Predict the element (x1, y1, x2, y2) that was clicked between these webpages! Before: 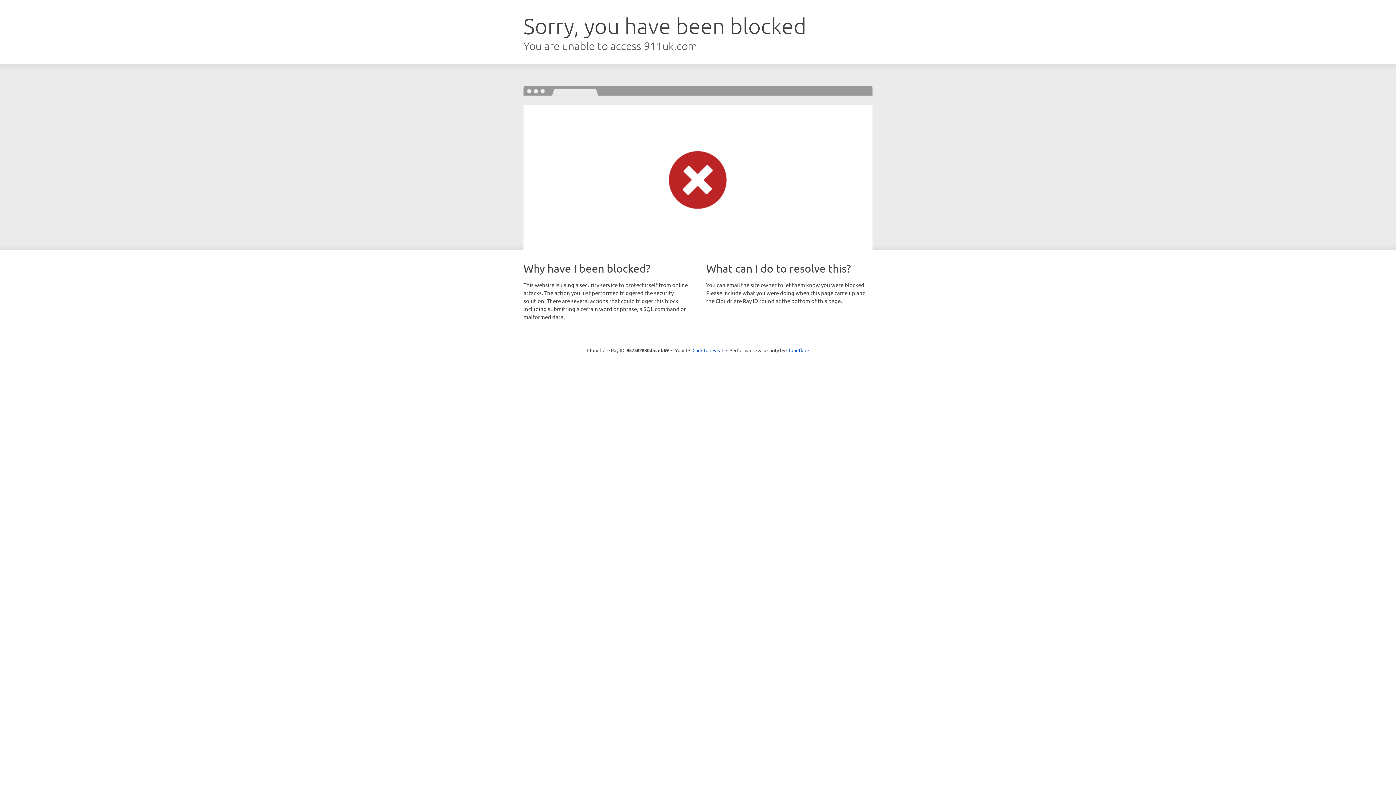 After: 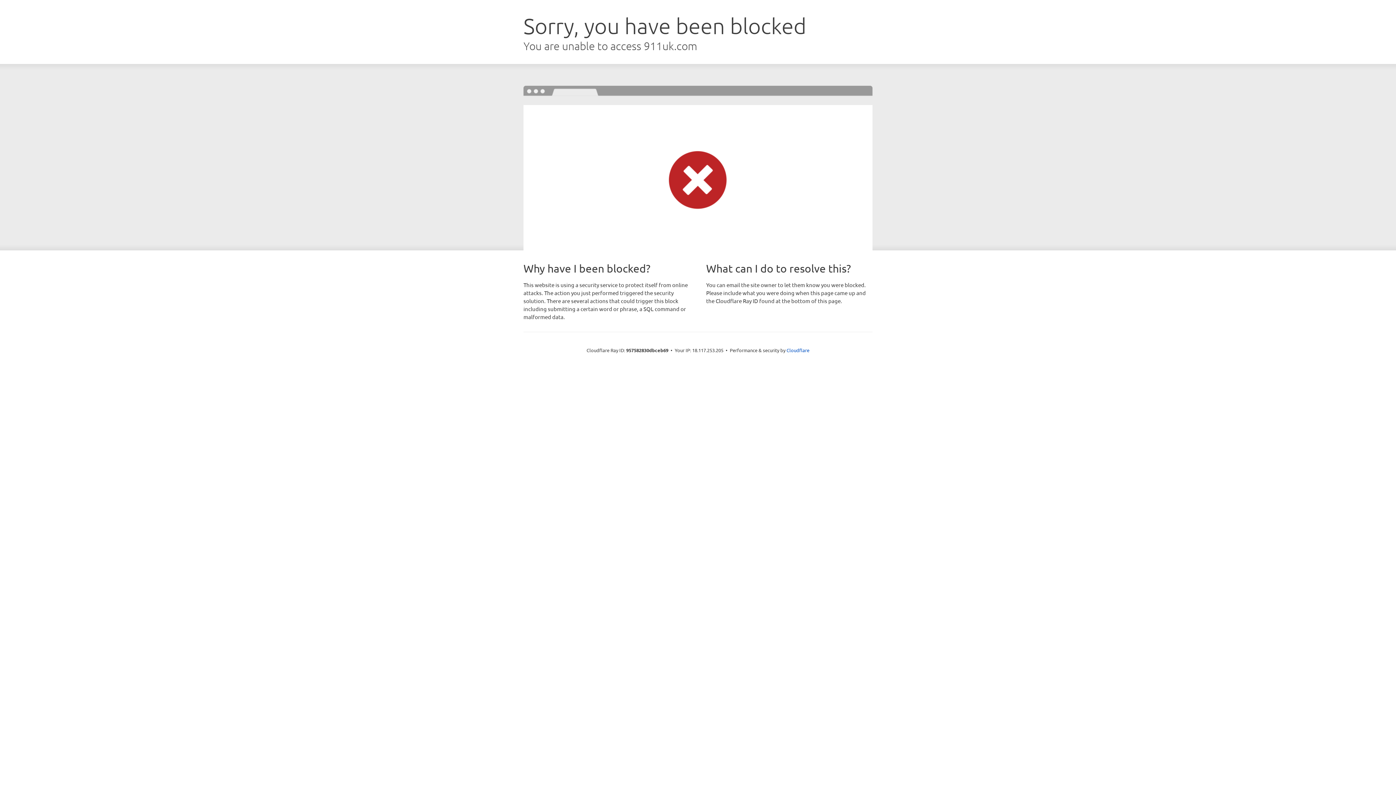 Action: label: Click to reveal bbox: (692, 346, 723, 353)